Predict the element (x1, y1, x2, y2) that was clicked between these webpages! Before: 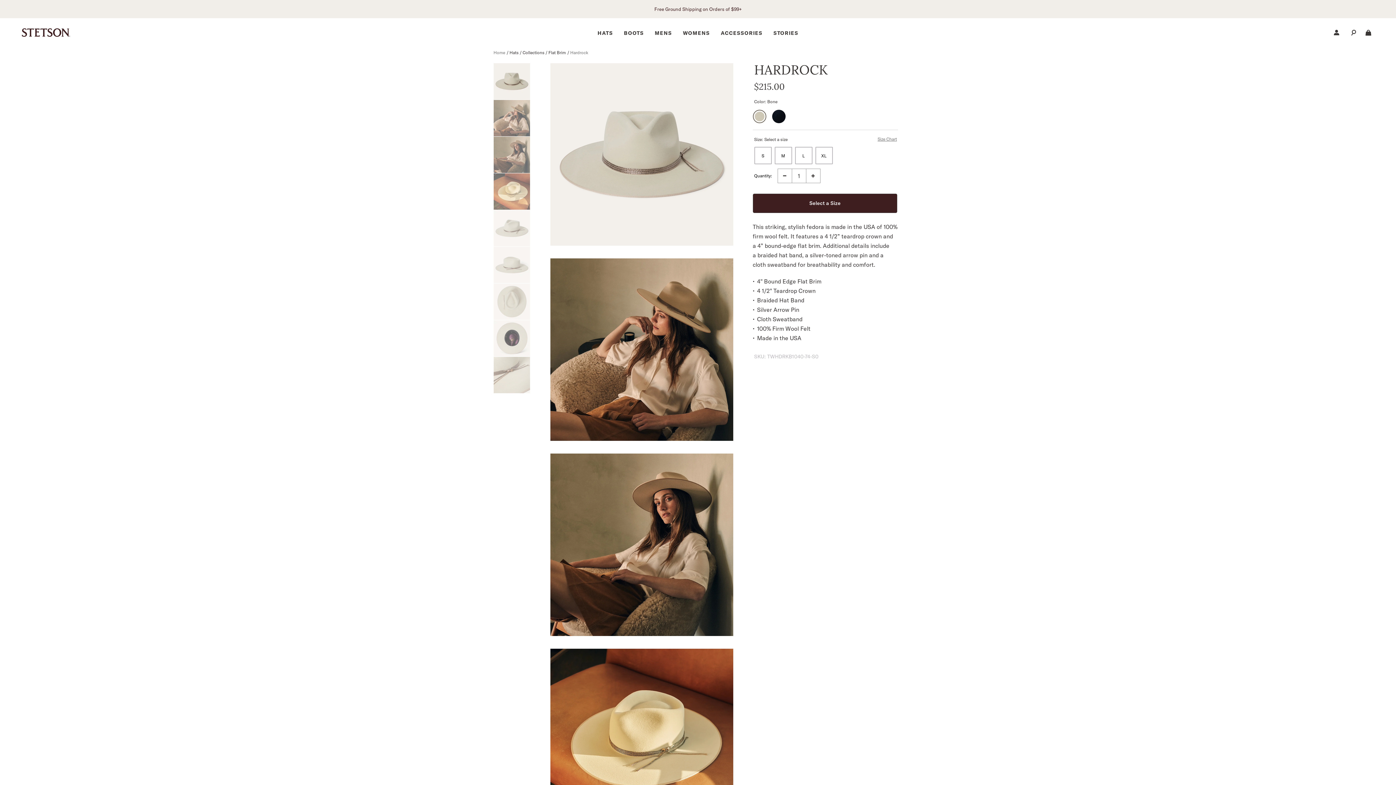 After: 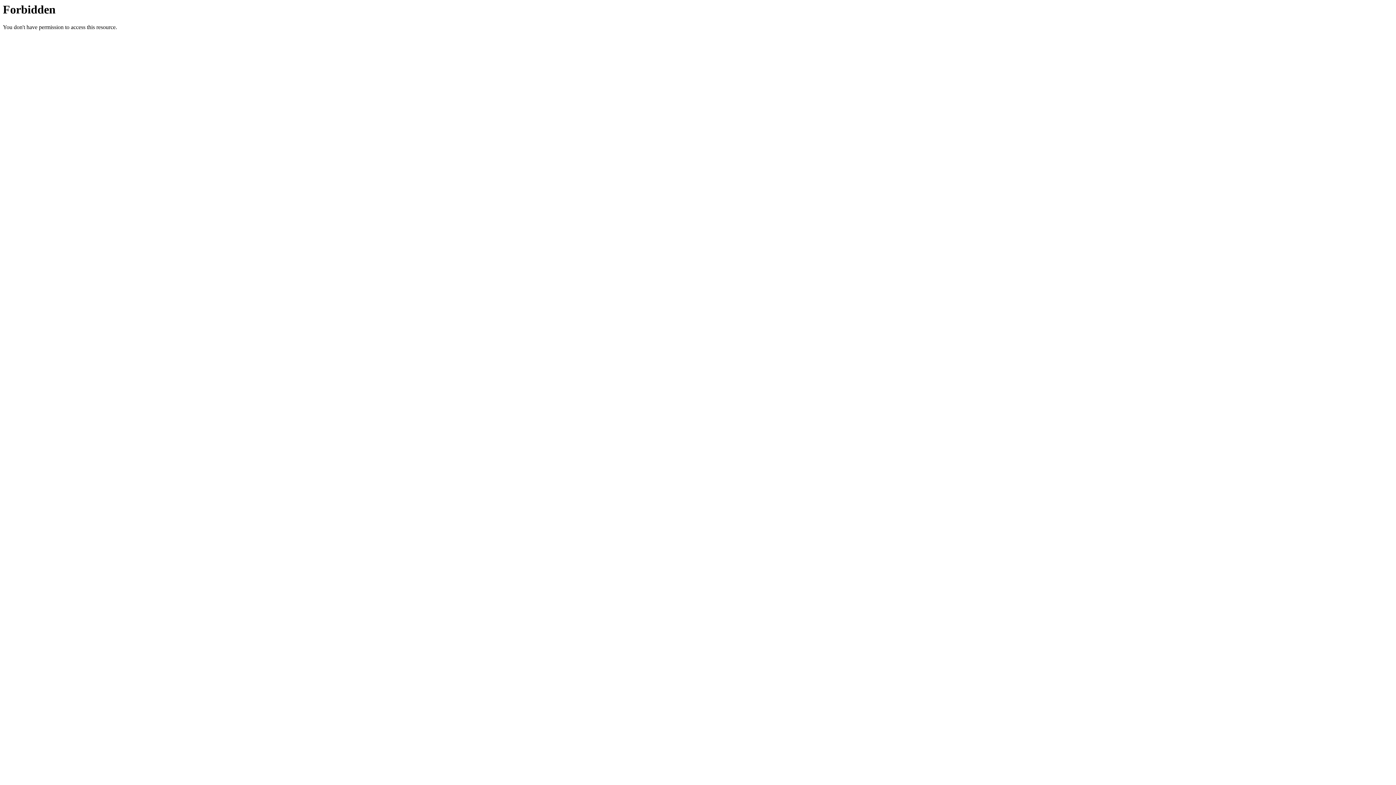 Action: label: STORIES bbox: (773, 18, 798, 47)